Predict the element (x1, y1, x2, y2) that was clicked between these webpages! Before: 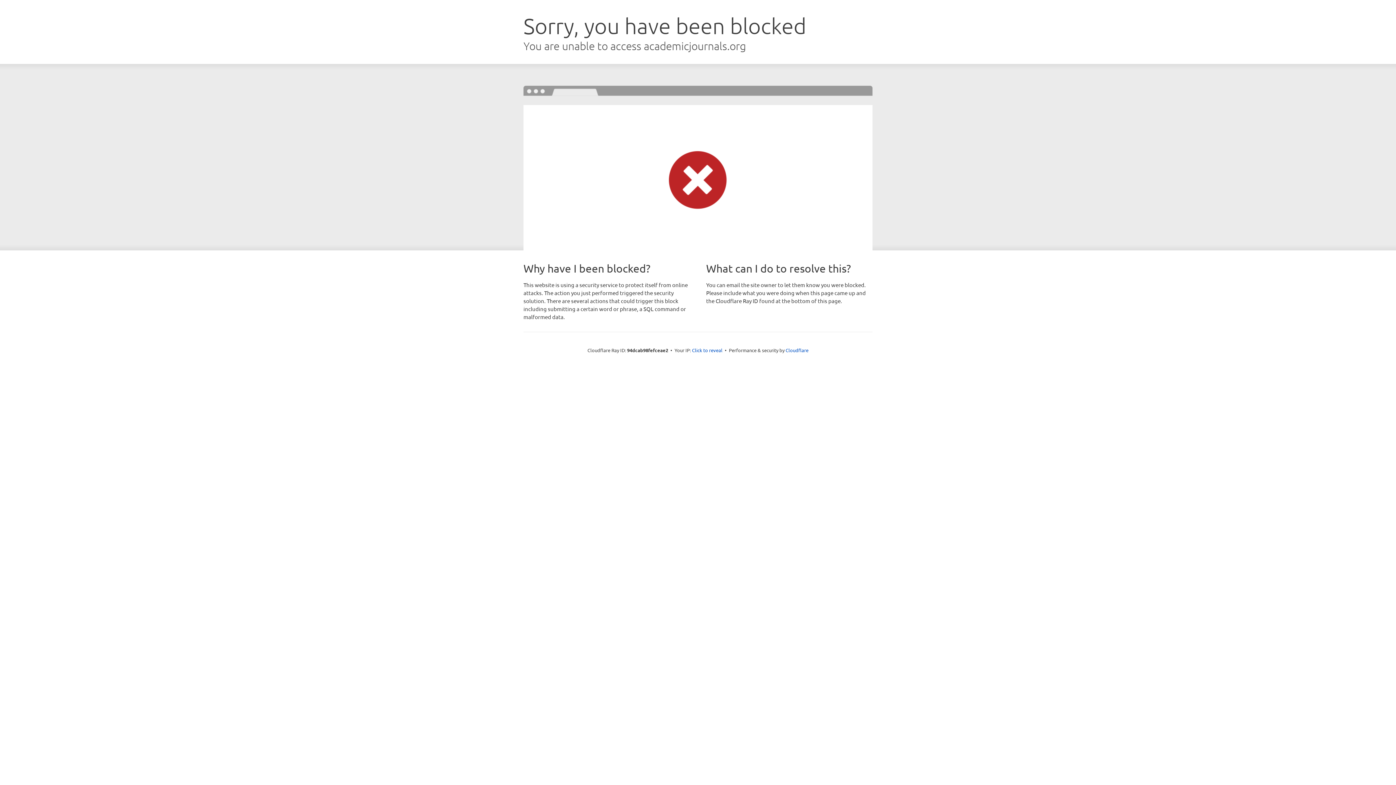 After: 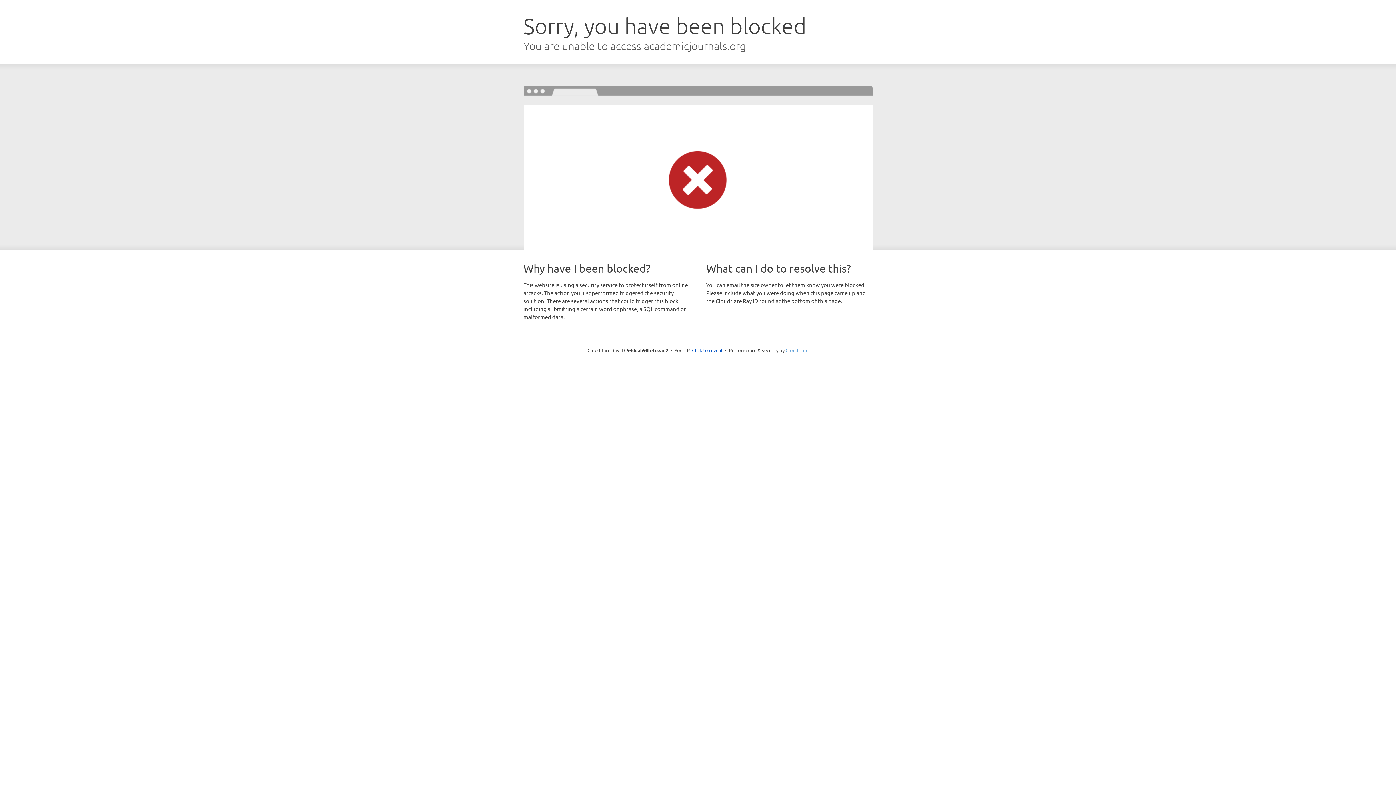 Action: bbox: (785, 347, 808, 353) label: Cloudflare